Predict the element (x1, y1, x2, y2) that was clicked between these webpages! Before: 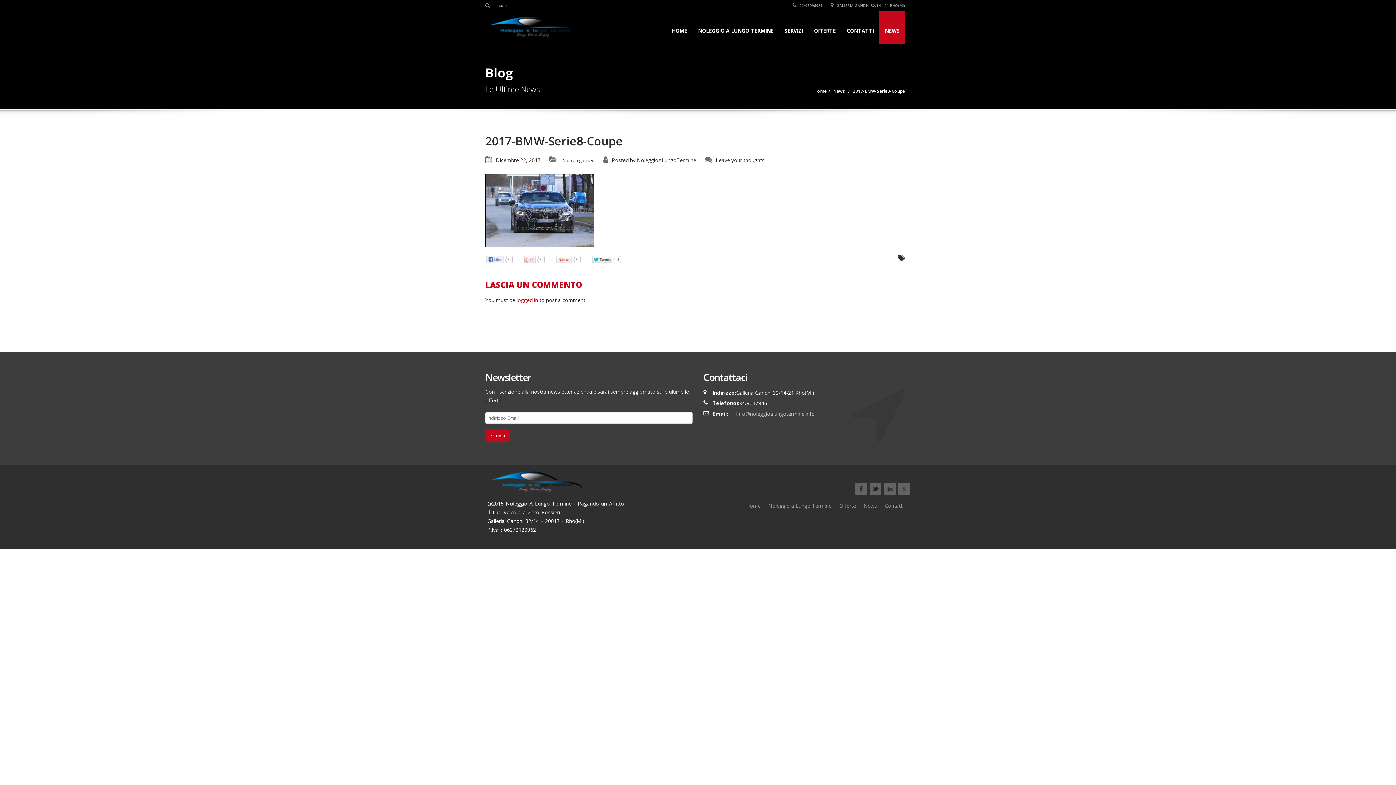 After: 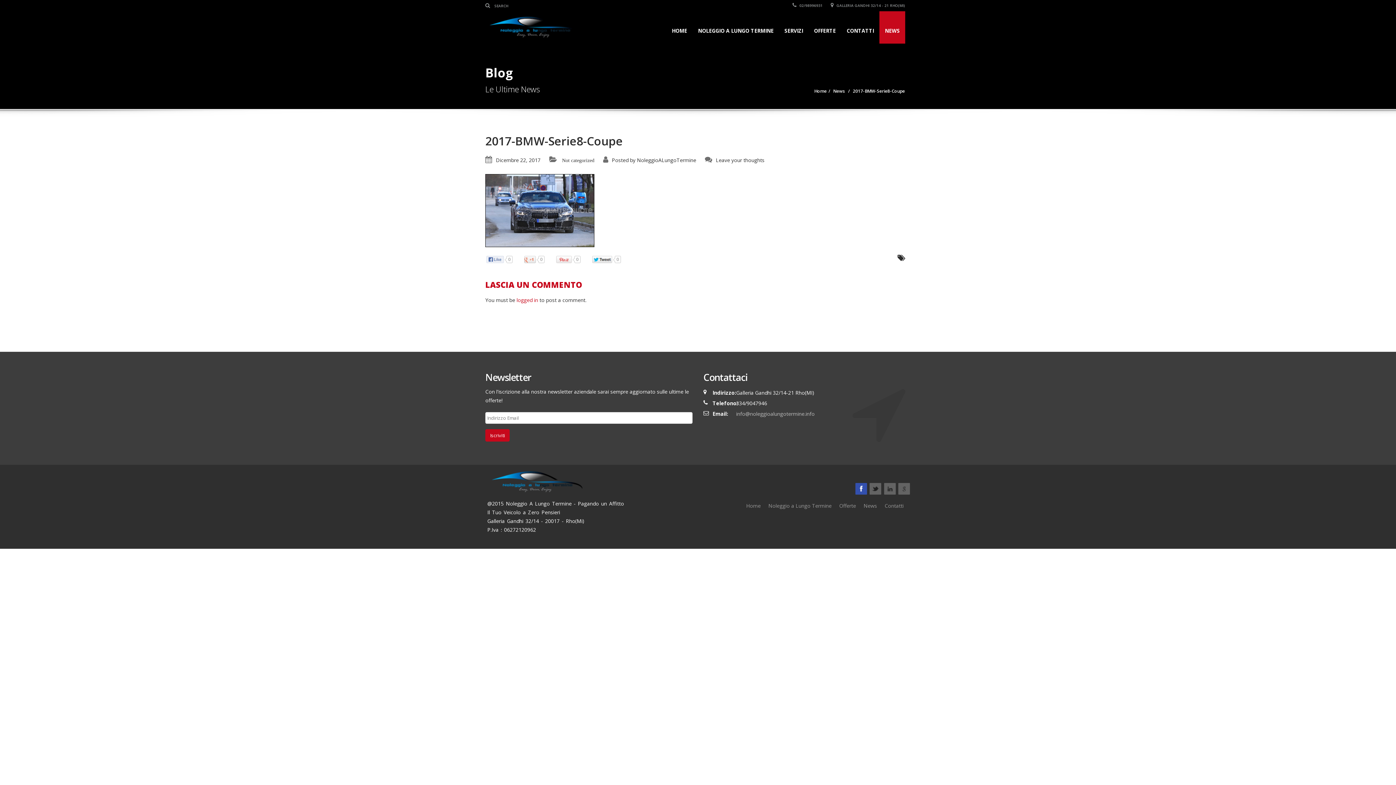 Action: bbox: (855, 483, 867, 494)